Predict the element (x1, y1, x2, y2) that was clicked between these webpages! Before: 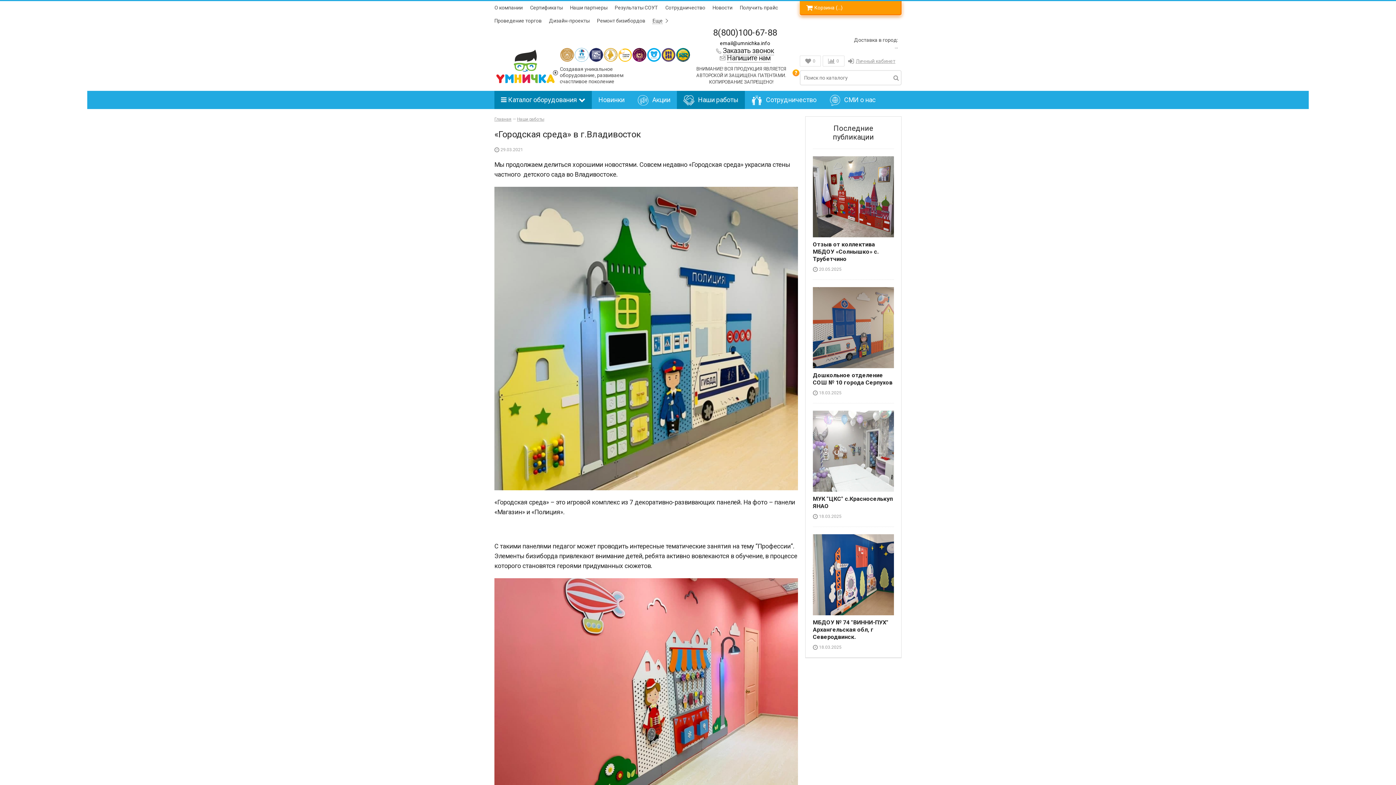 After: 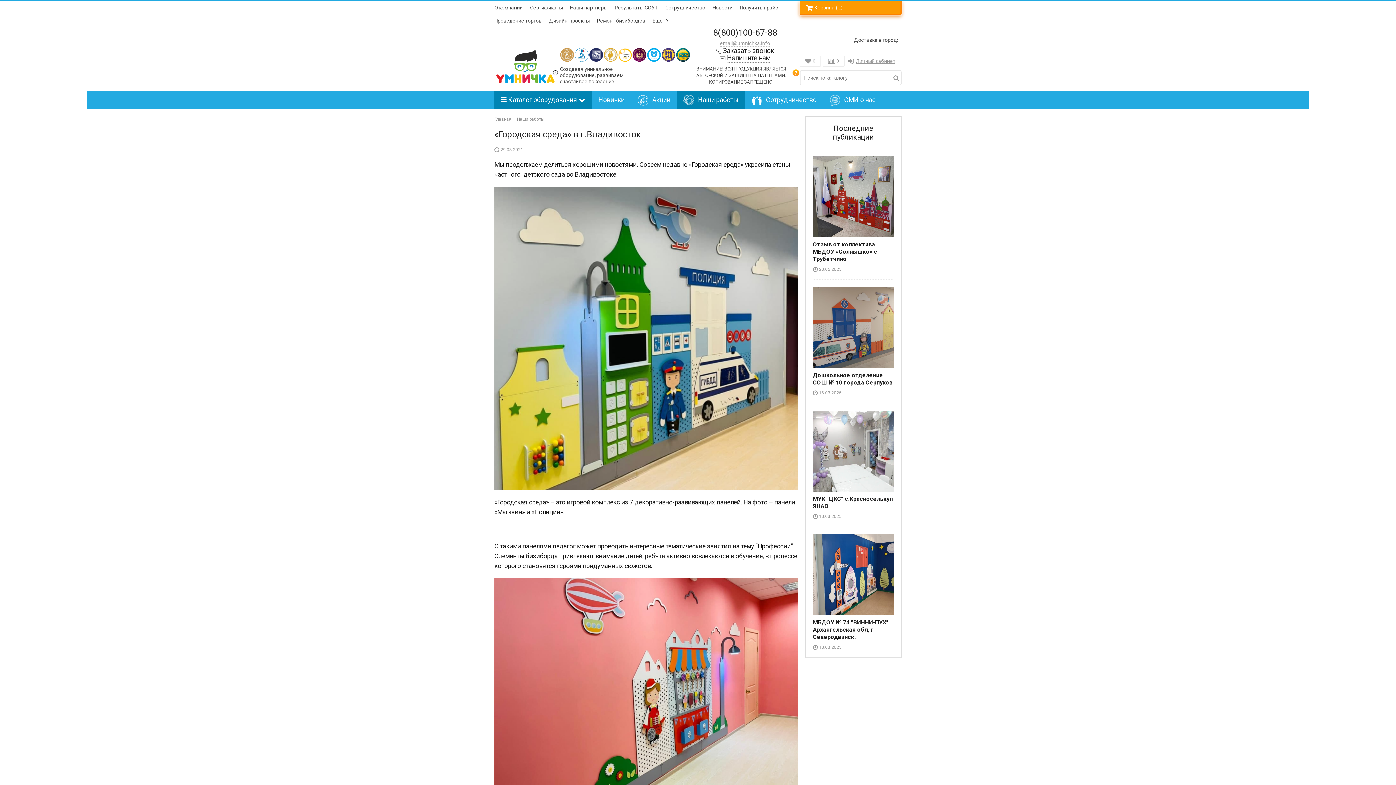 Action: bbox: (720, 40, 770, 46) label: email@umnichka.info